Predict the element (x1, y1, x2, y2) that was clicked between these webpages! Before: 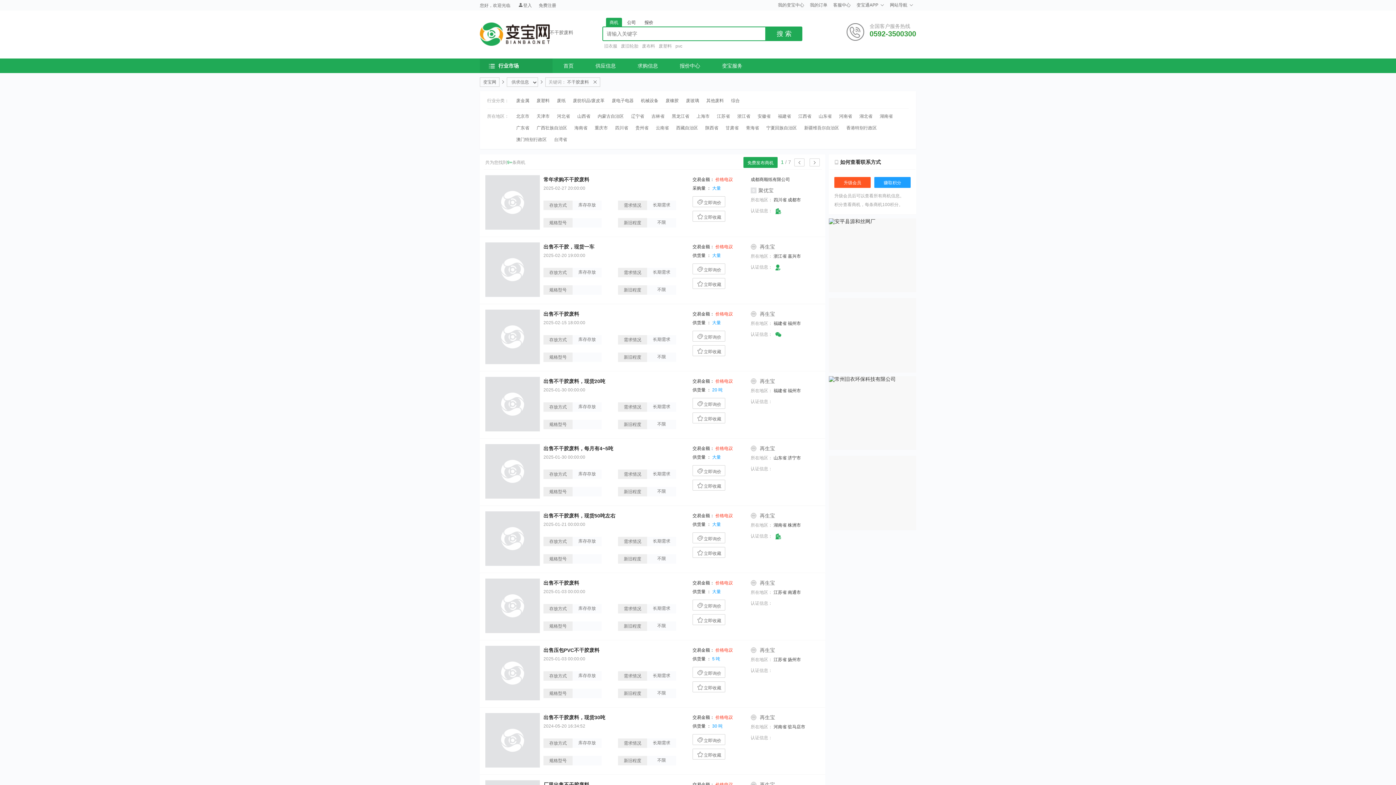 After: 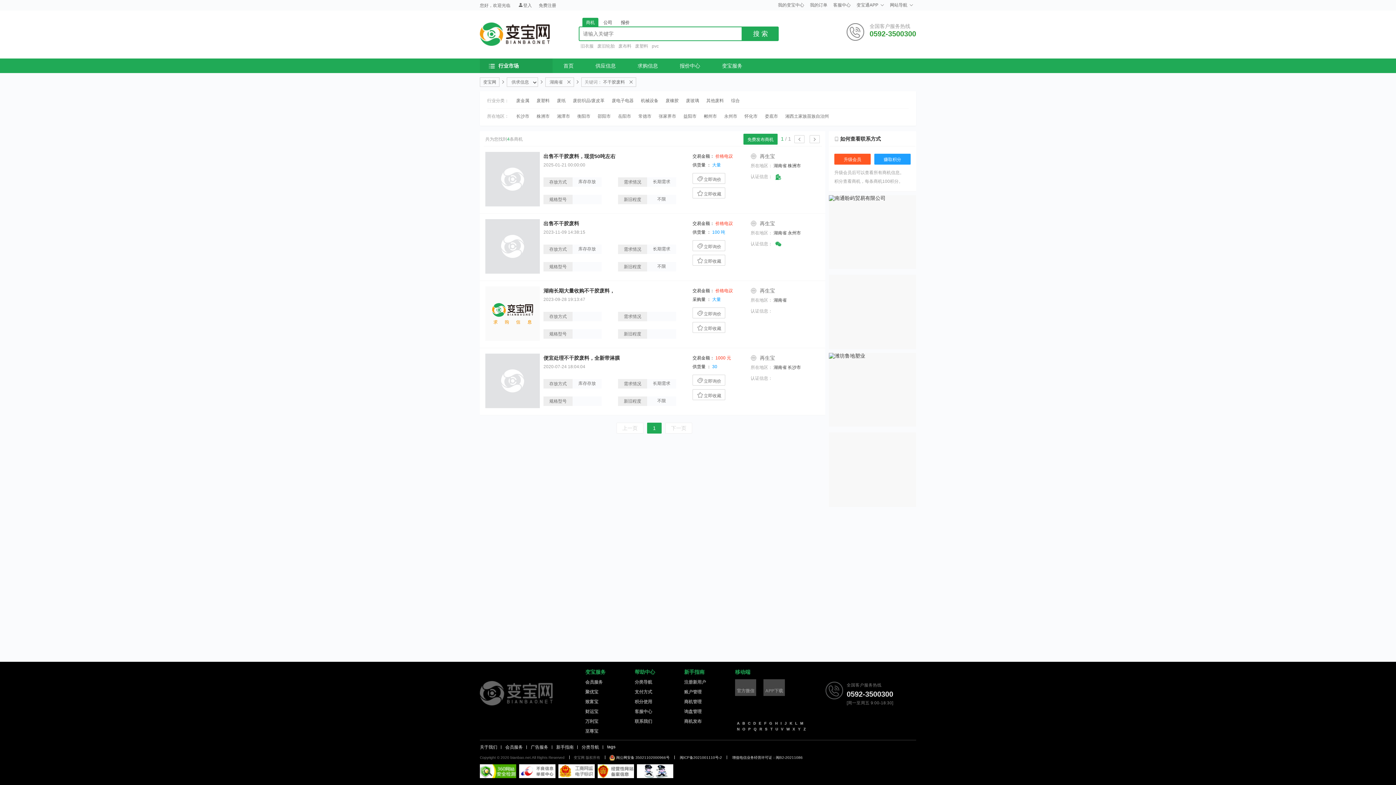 Action: bbox: (876, 110, 896, 122) label: 湖南省